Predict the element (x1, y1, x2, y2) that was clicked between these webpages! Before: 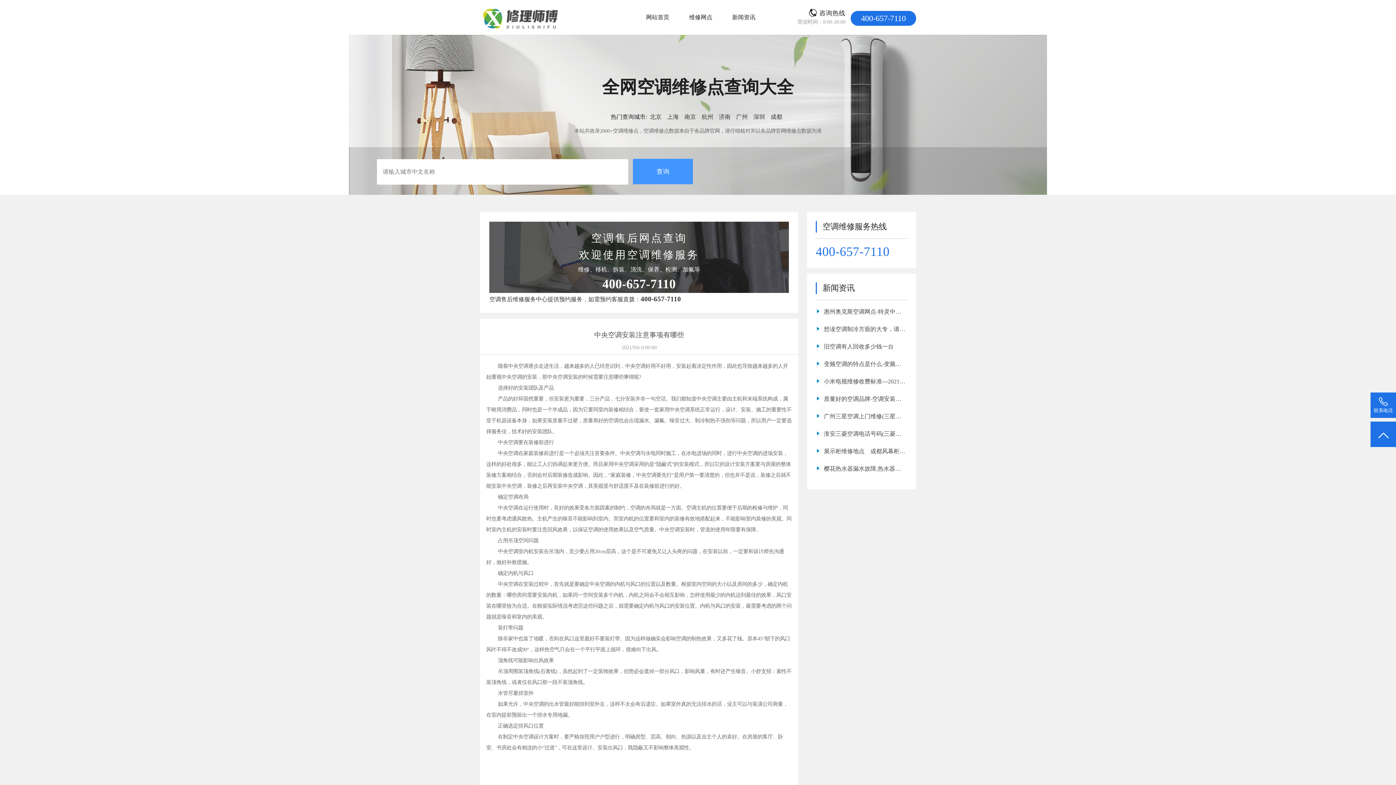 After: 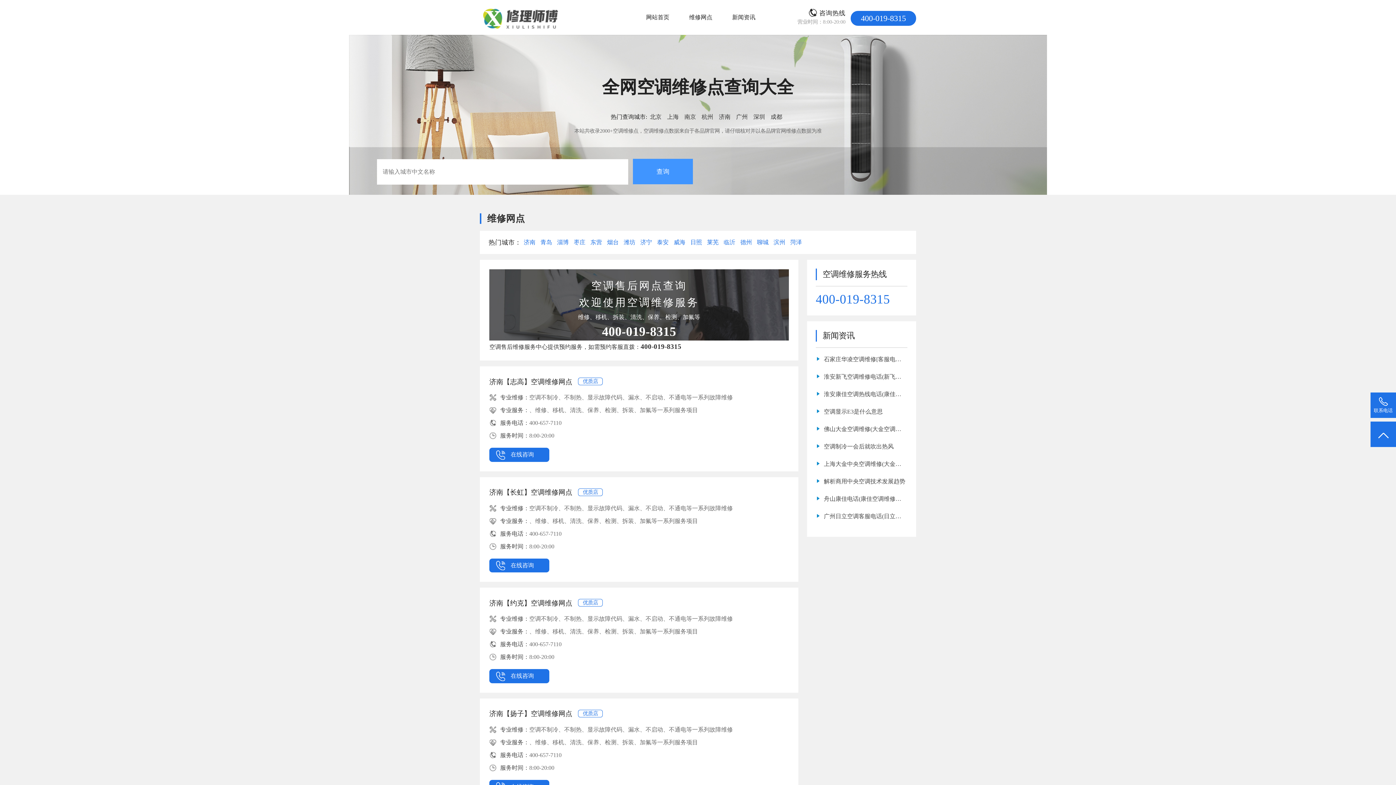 Action: bbox: (719, 113, 730, 121) label: 济南